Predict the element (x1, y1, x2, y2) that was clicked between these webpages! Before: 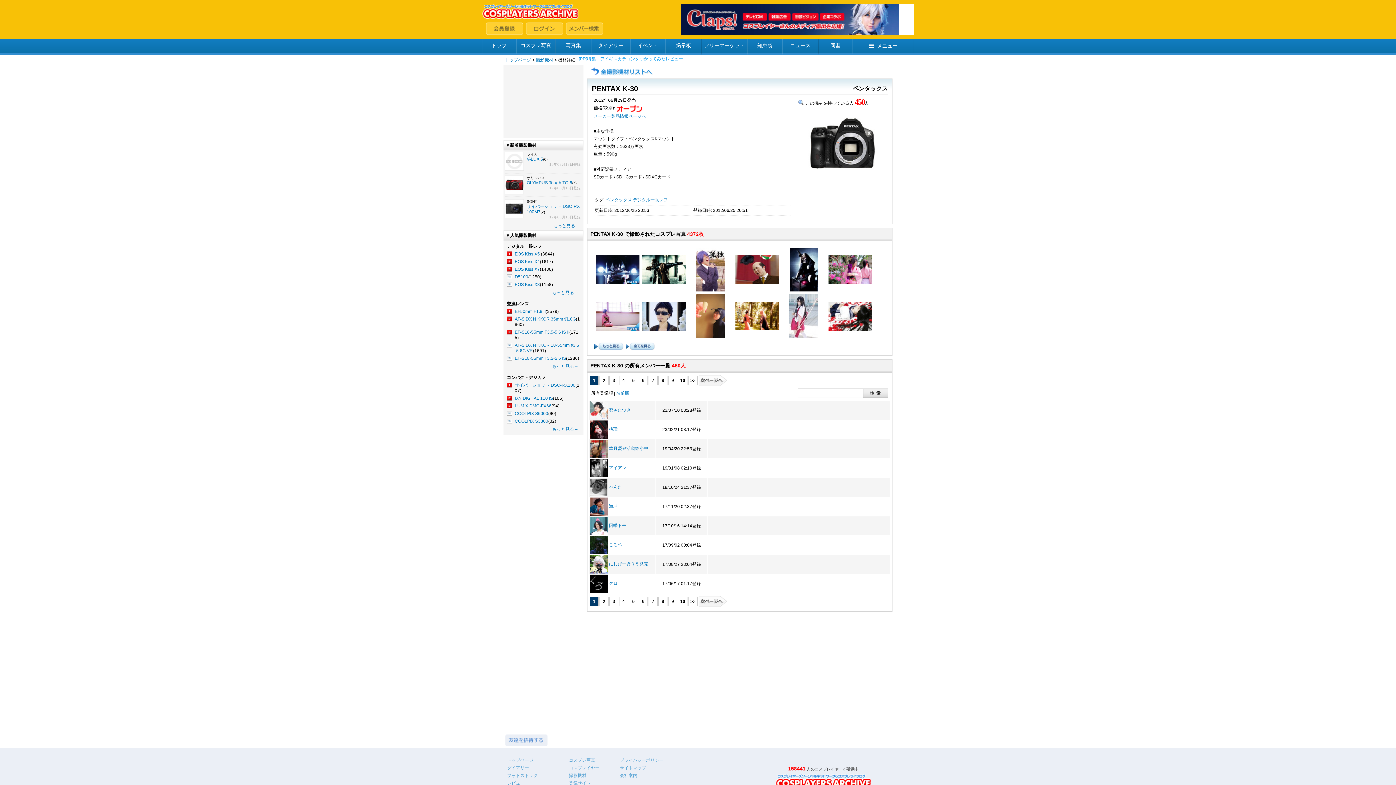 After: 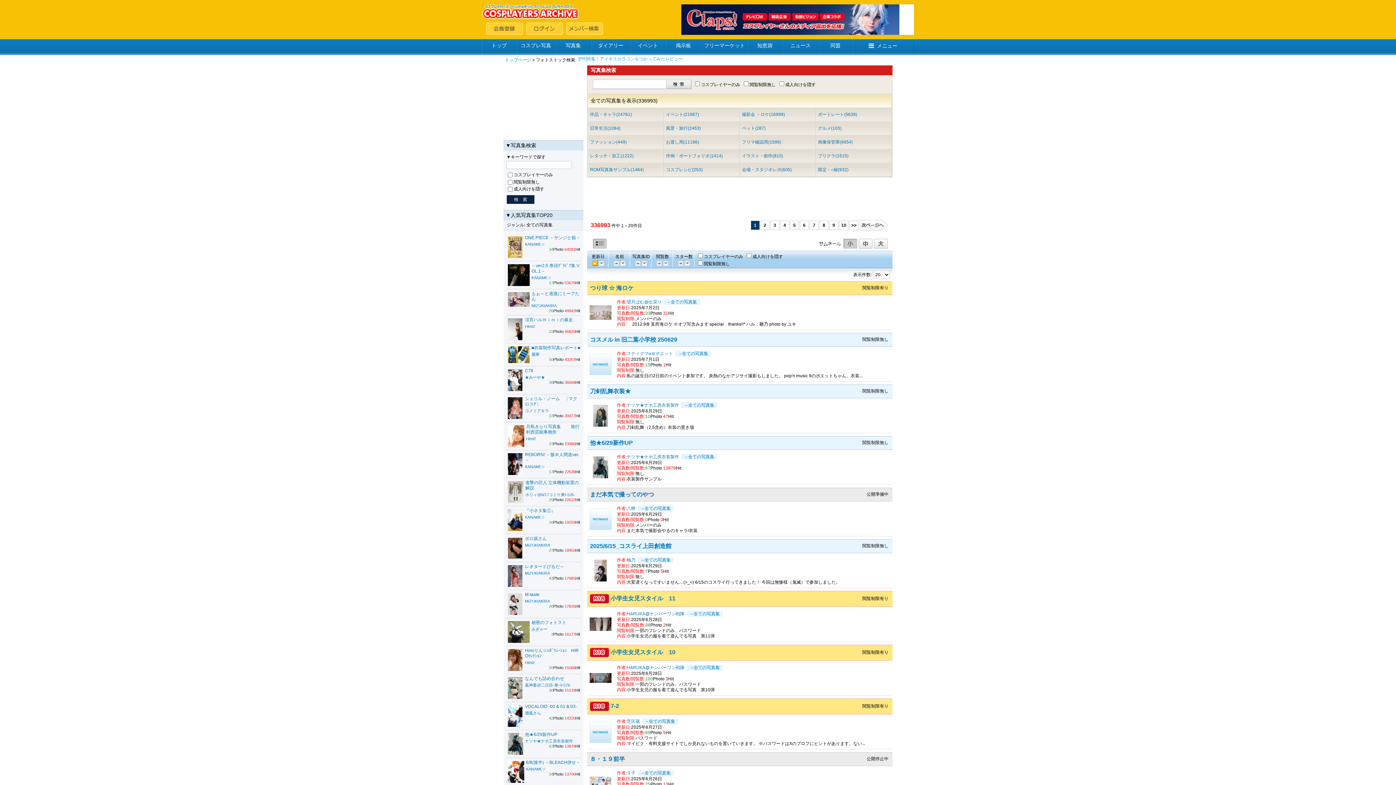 Action: label: フォトストック bbox: (507, 773, 537, 778)